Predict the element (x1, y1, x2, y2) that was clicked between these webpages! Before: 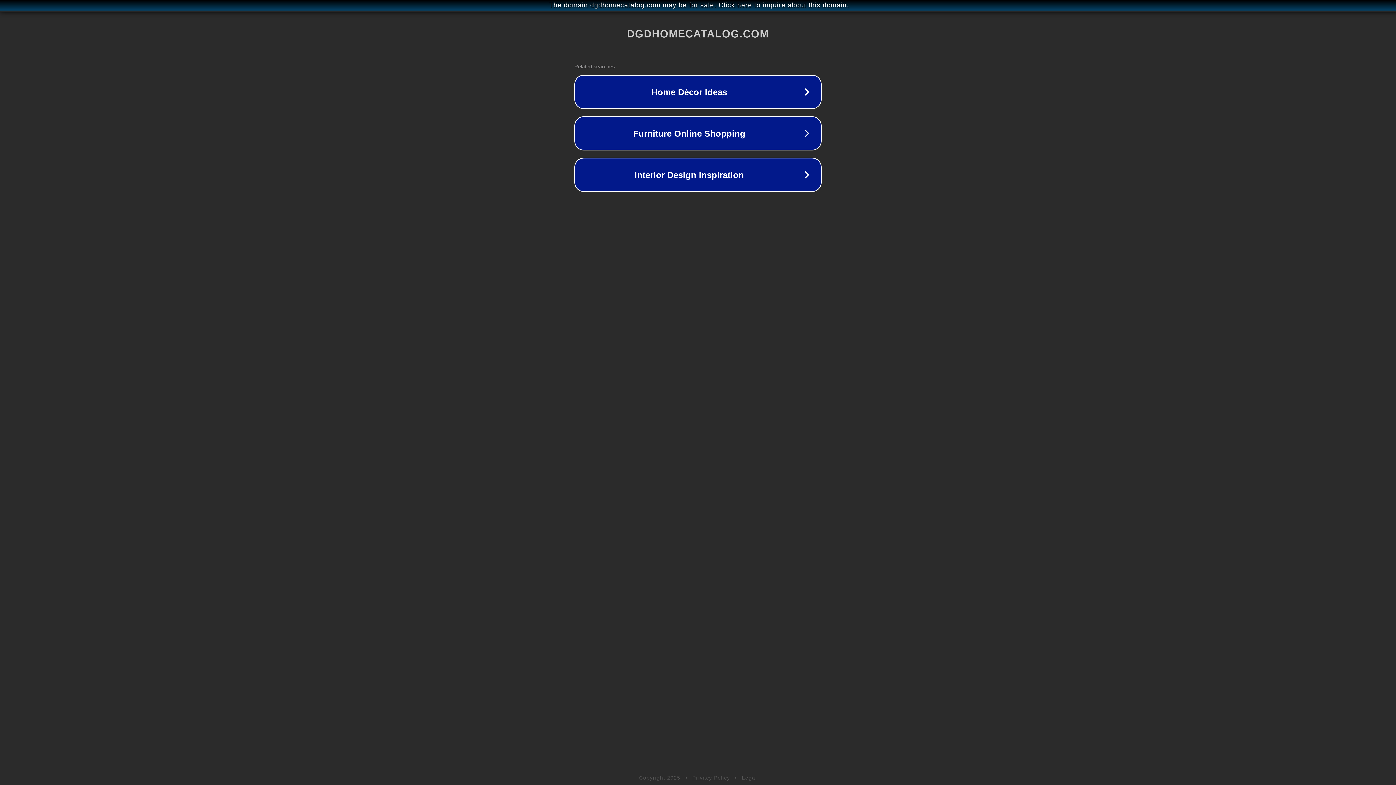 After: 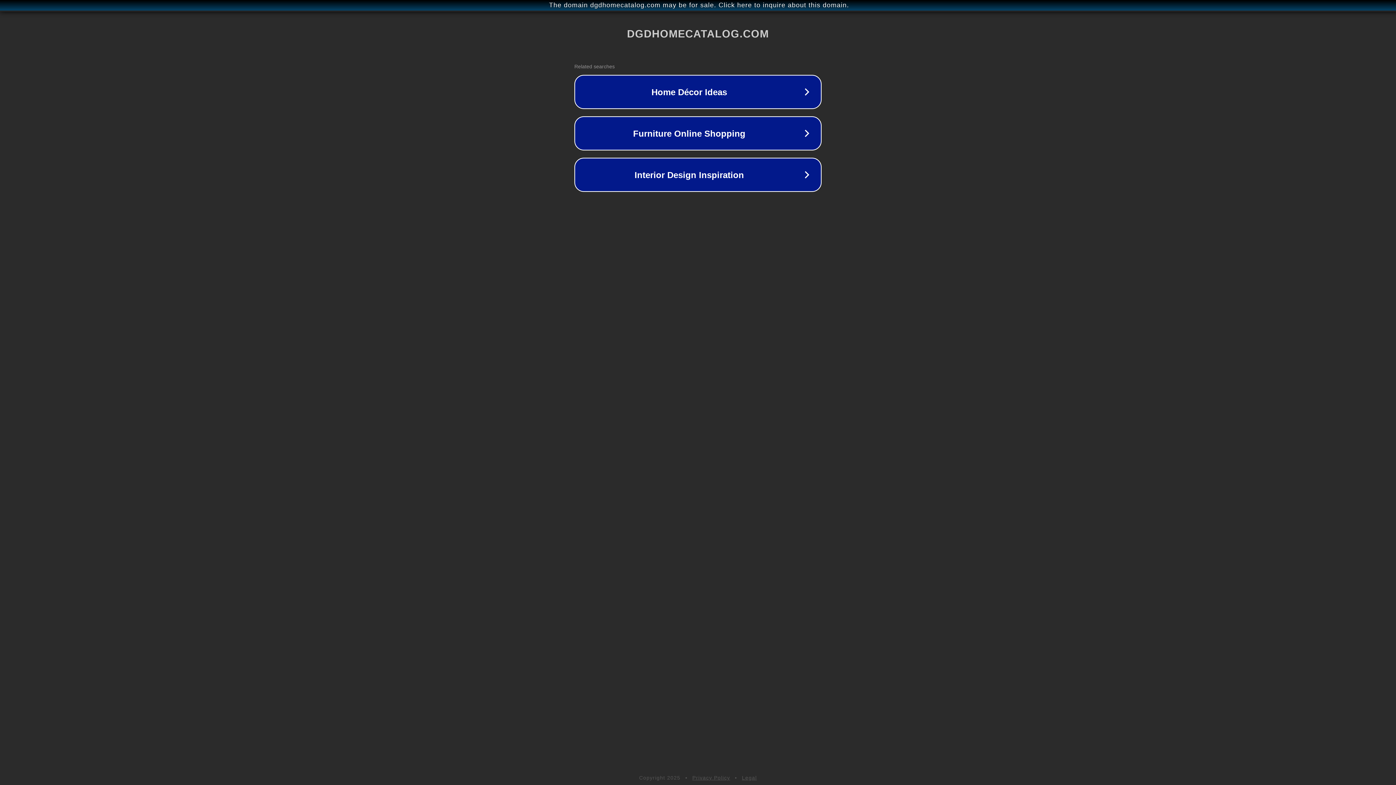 Action: bbox: (692, 775, 730, 781) label: Privacy Policy